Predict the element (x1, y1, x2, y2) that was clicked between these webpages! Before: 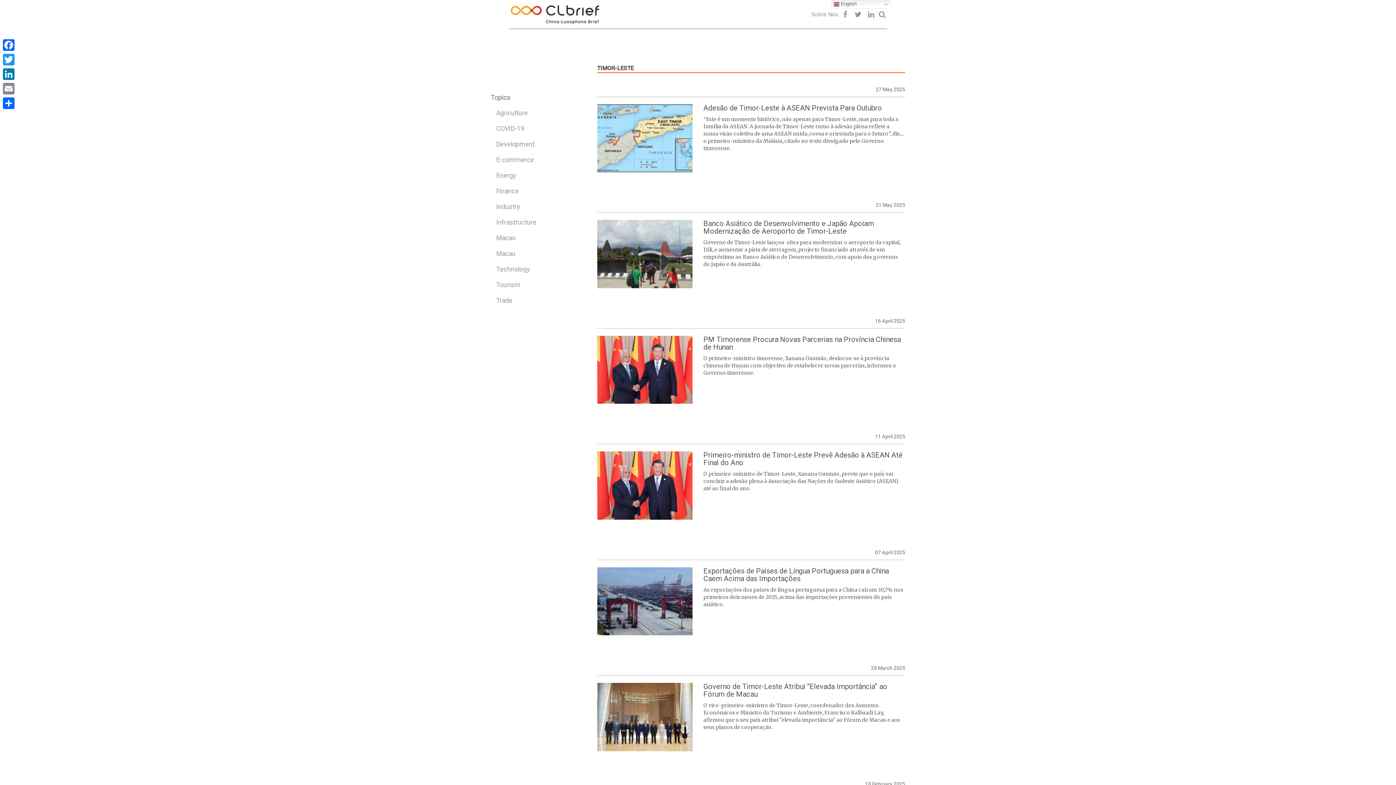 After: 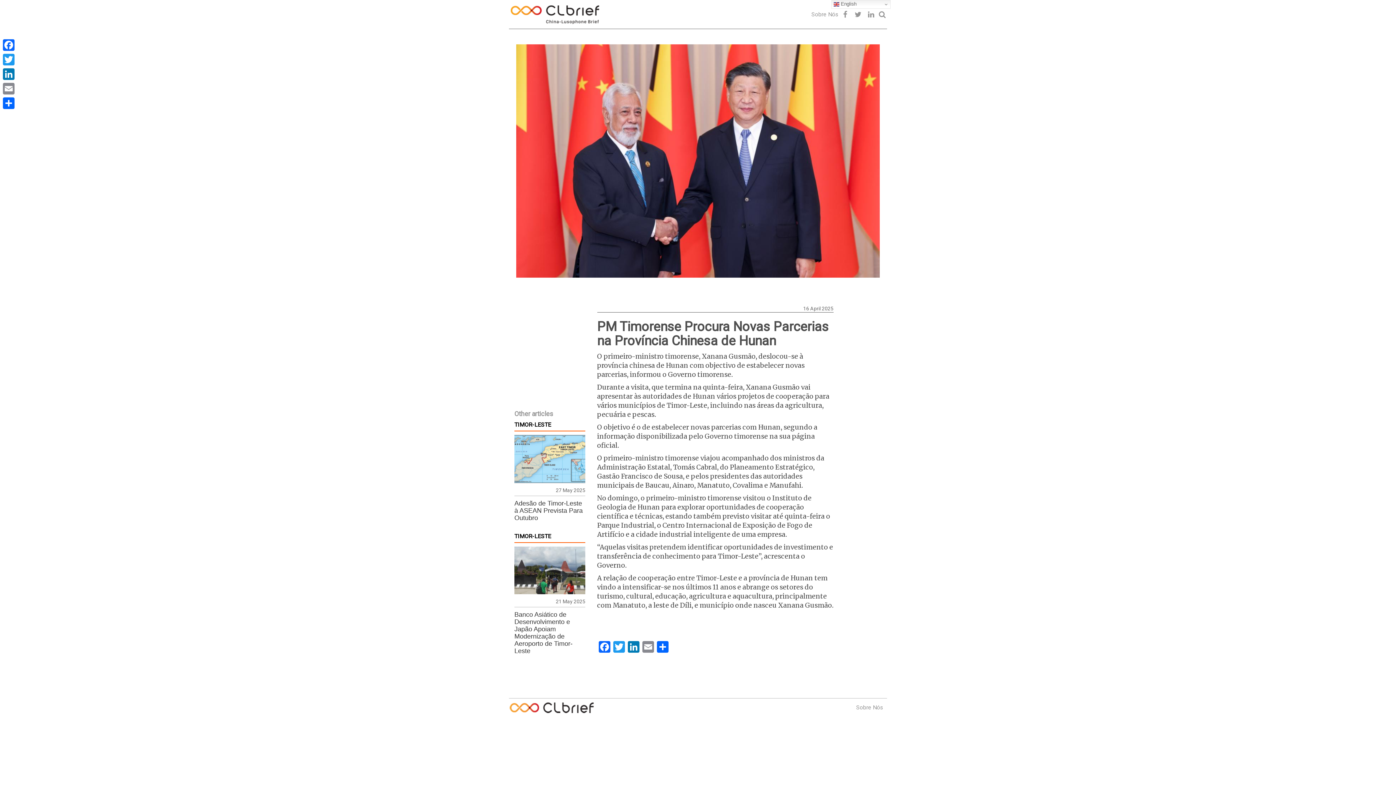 Action: bbox: (597, 335, 692, 404)